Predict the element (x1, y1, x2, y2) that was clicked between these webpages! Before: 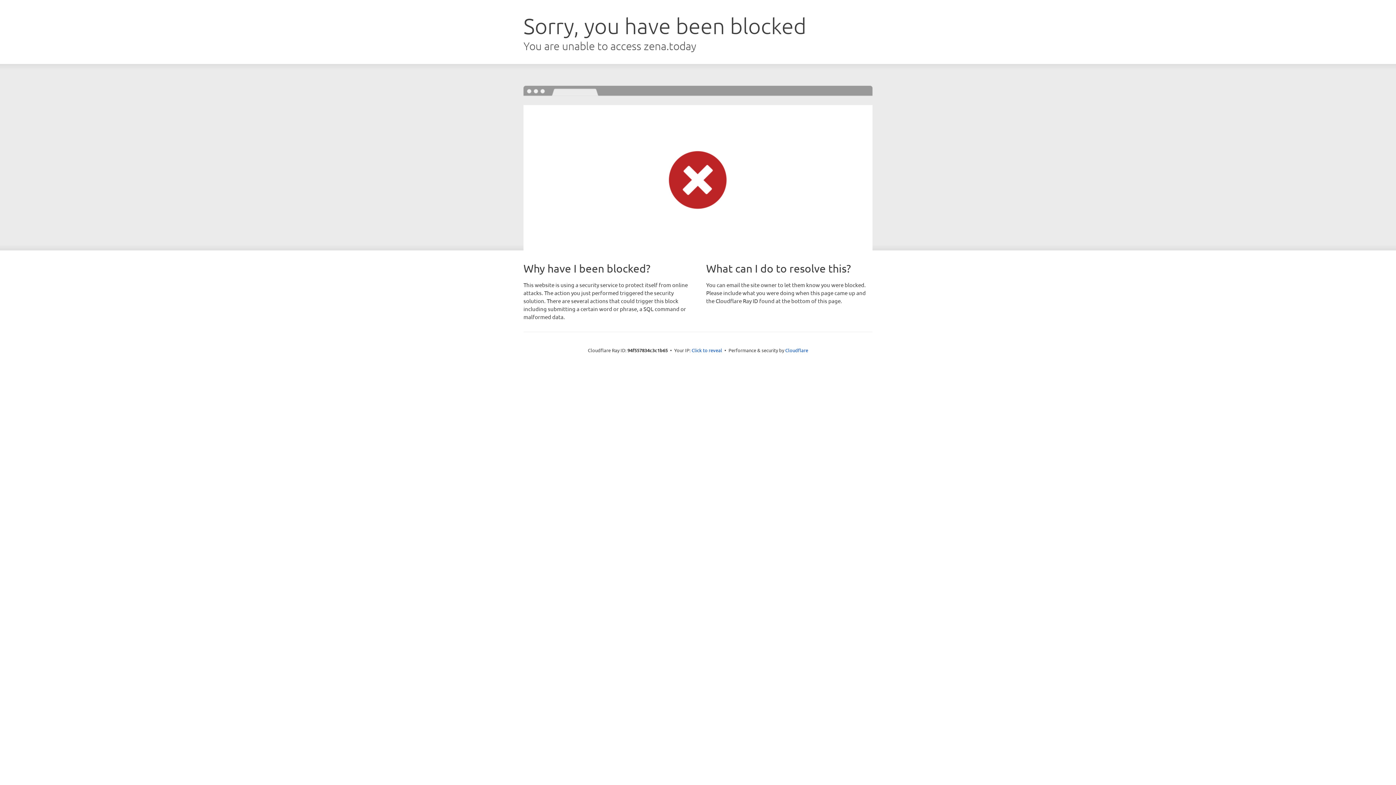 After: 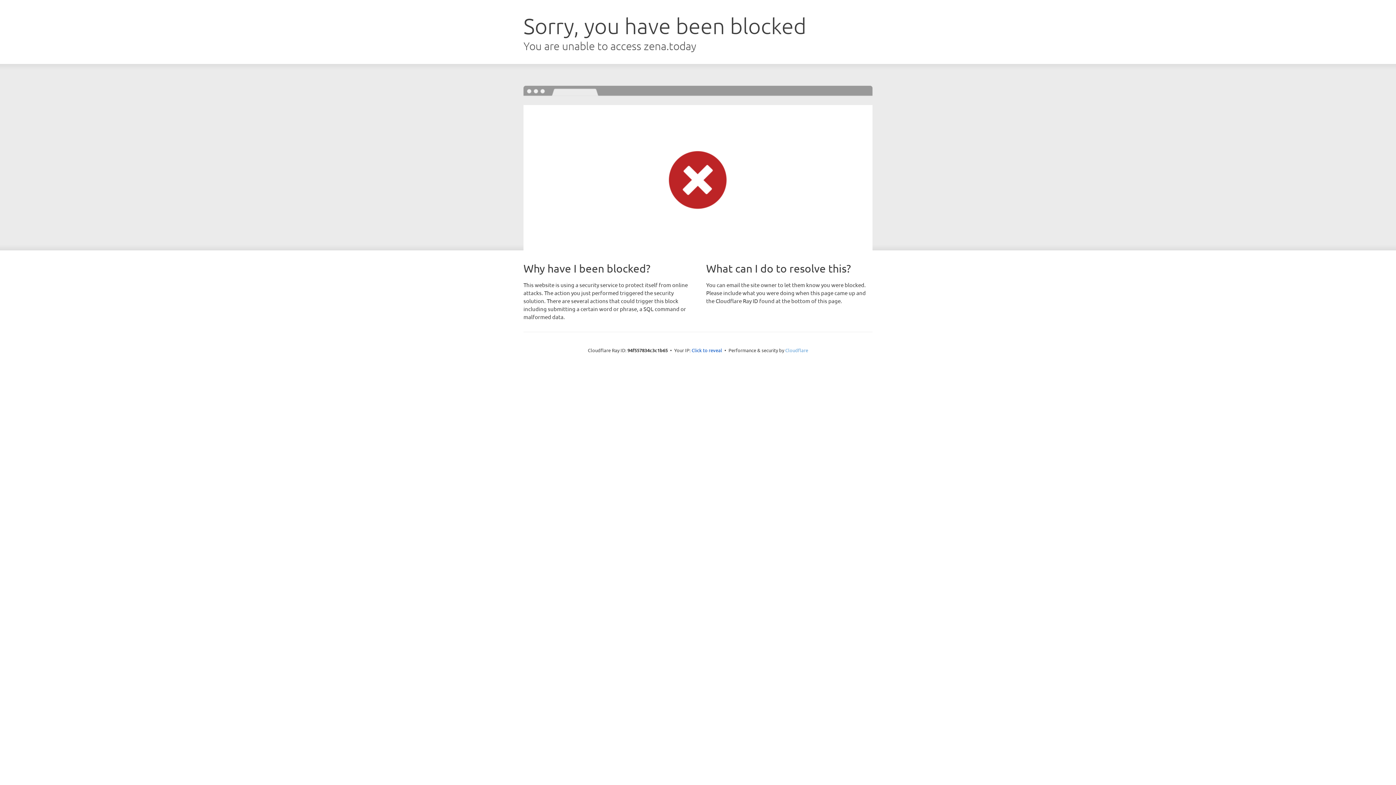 Action: label: Cloudflare bbox: (785, 347, 808, 353)